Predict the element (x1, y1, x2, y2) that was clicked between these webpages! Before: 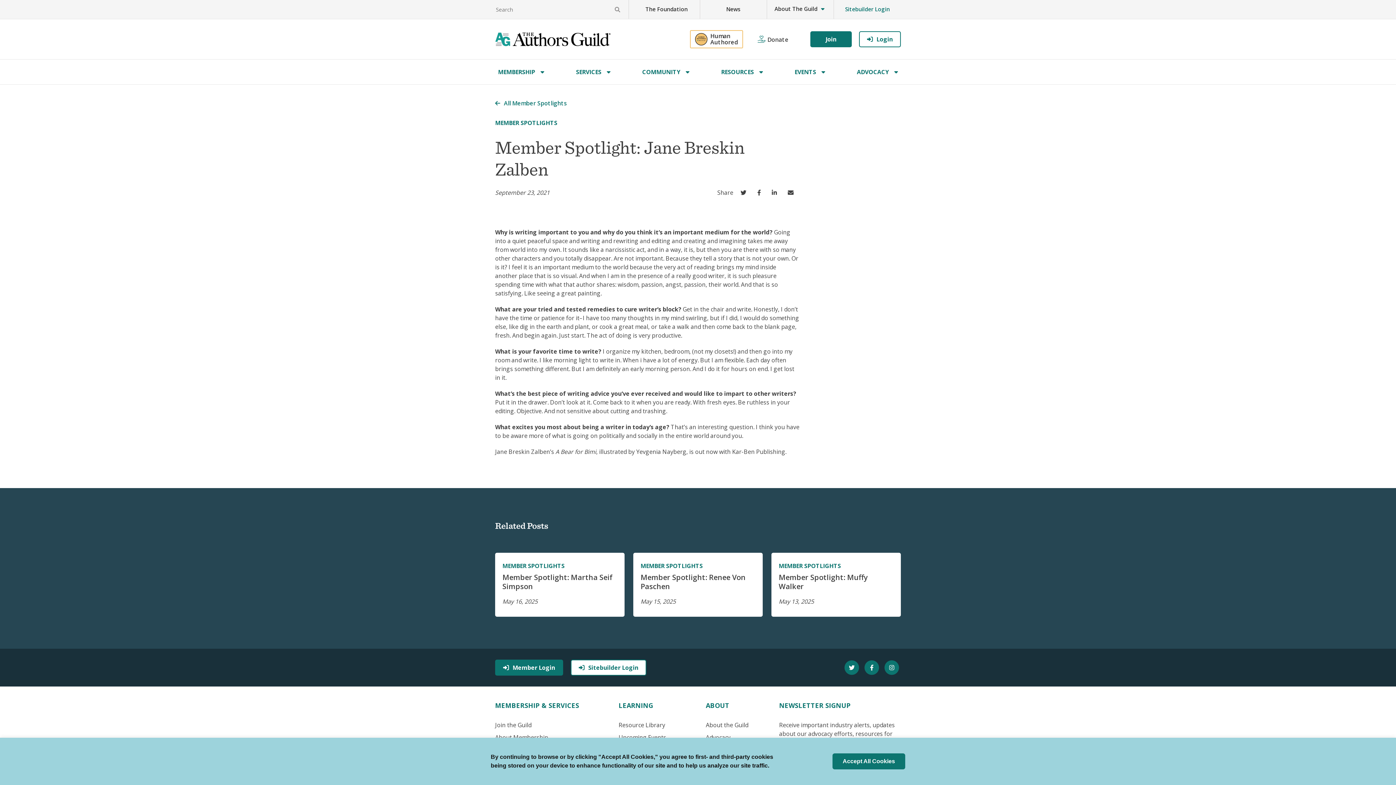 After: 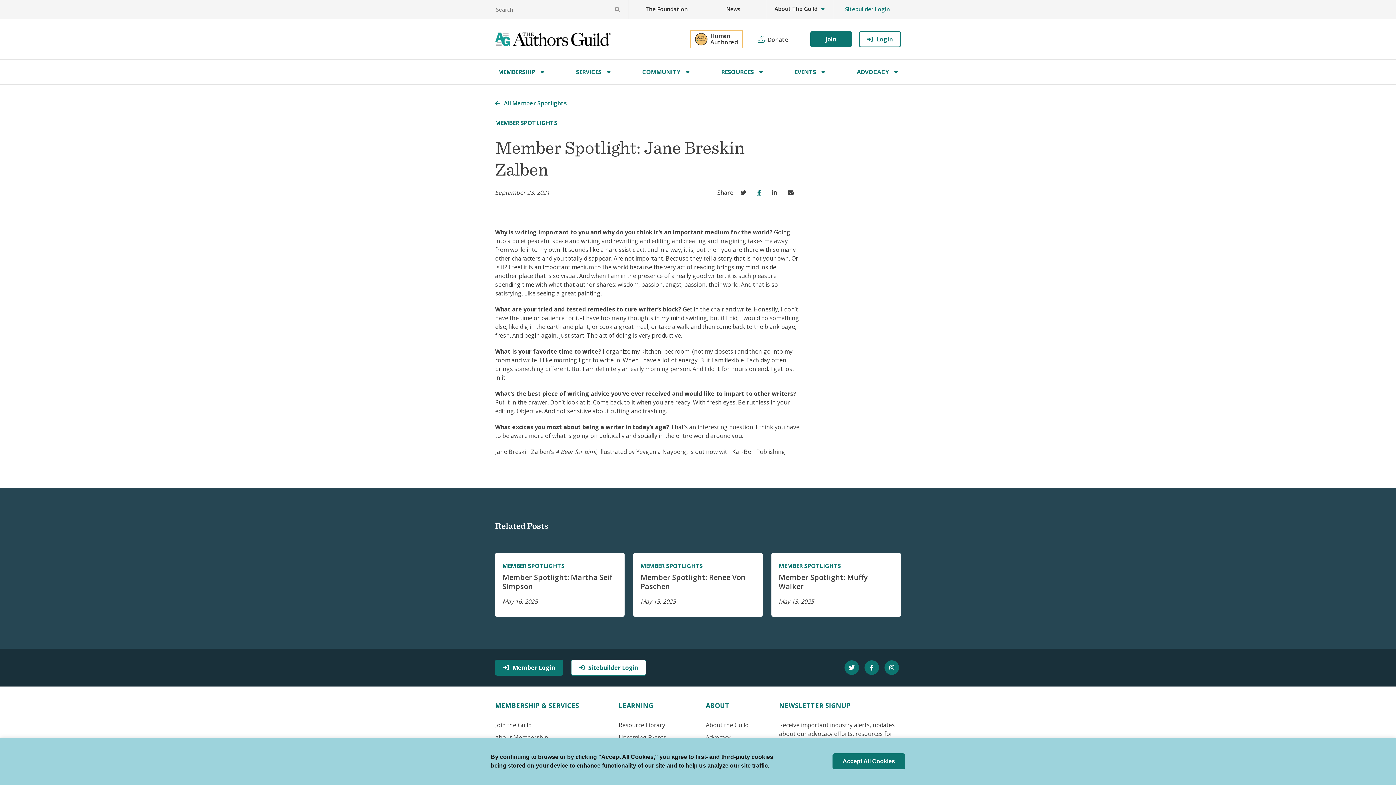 Action: bbox: (757, 188, 764, 196) label: on Facebook
(opens in a new tab)